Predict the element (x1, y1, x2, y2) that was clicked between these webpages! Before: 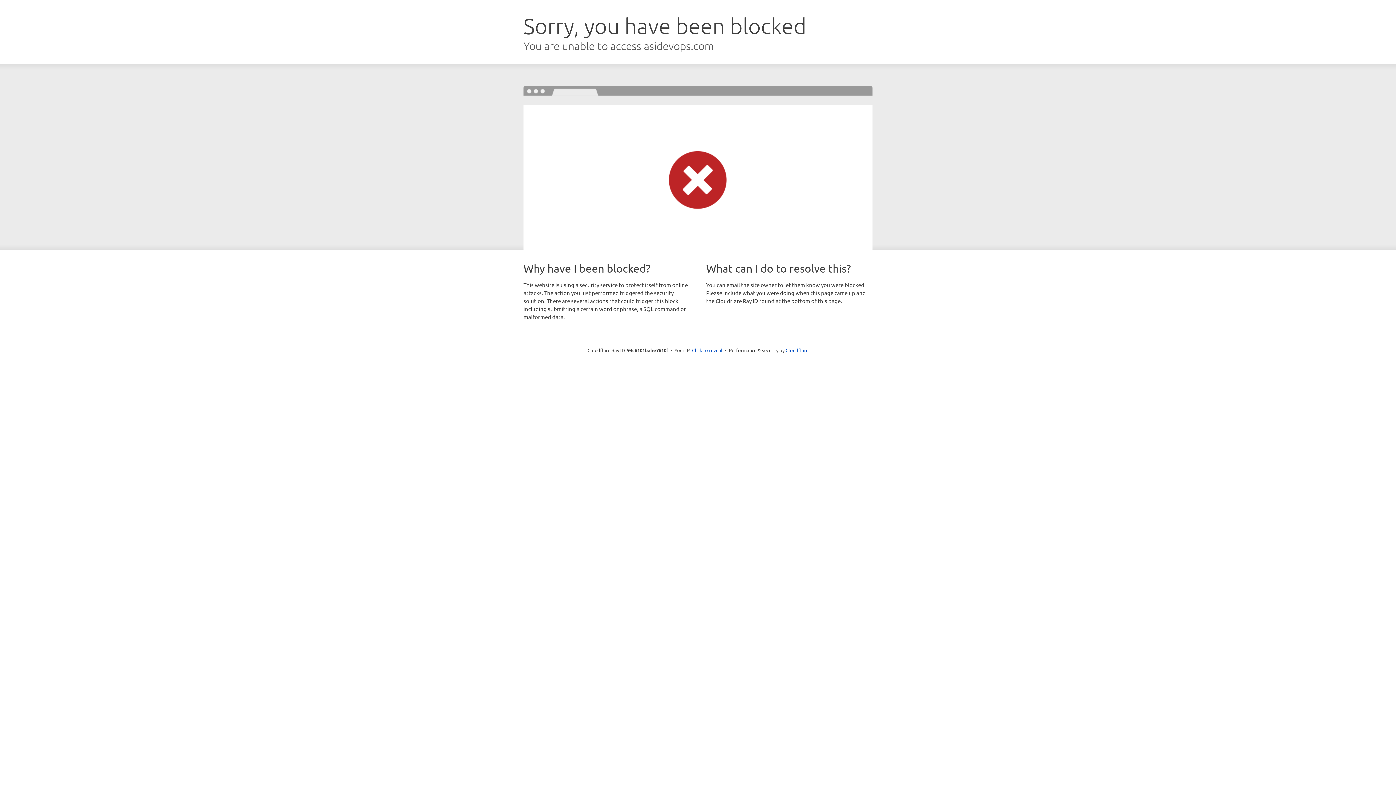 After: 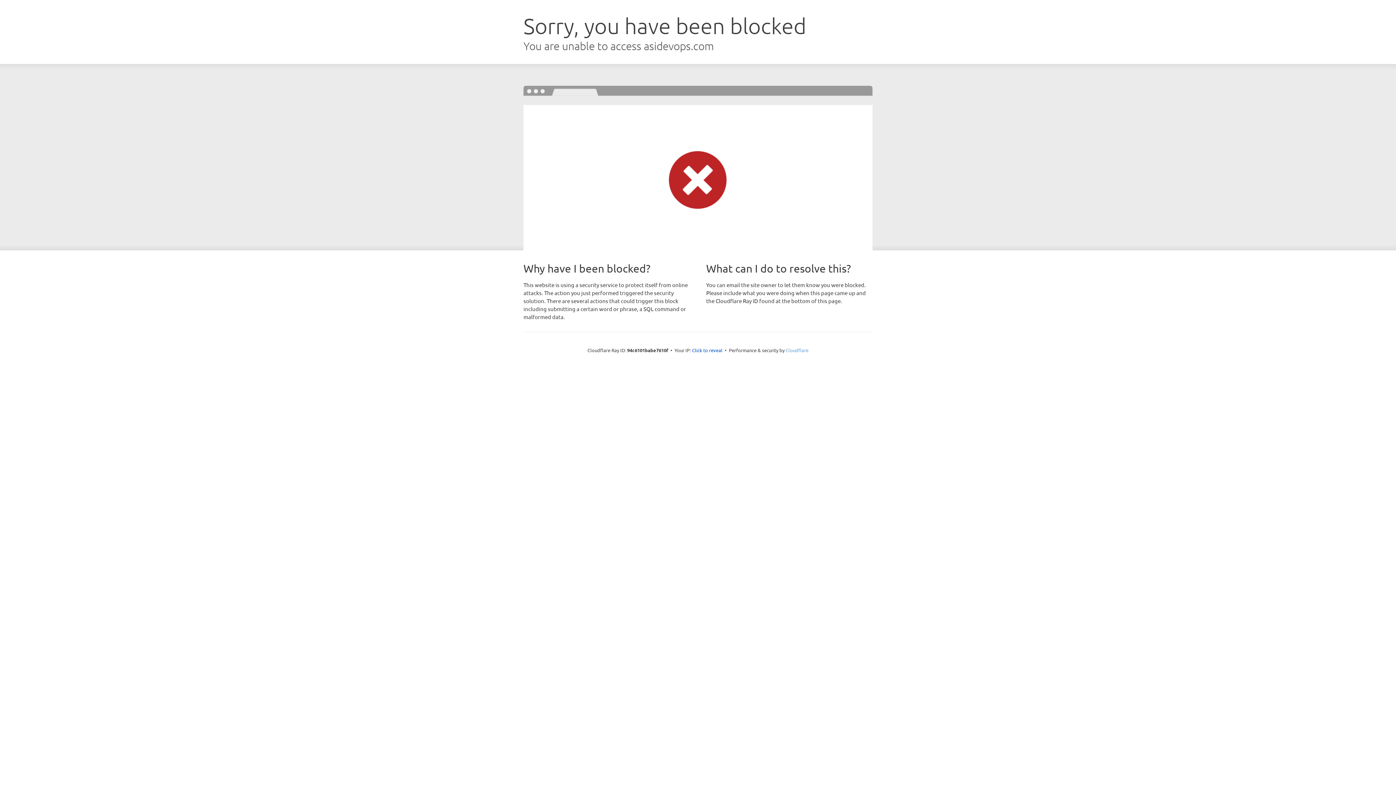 Action: bbox: (785, 347, 808, 353) label: Cloudflare